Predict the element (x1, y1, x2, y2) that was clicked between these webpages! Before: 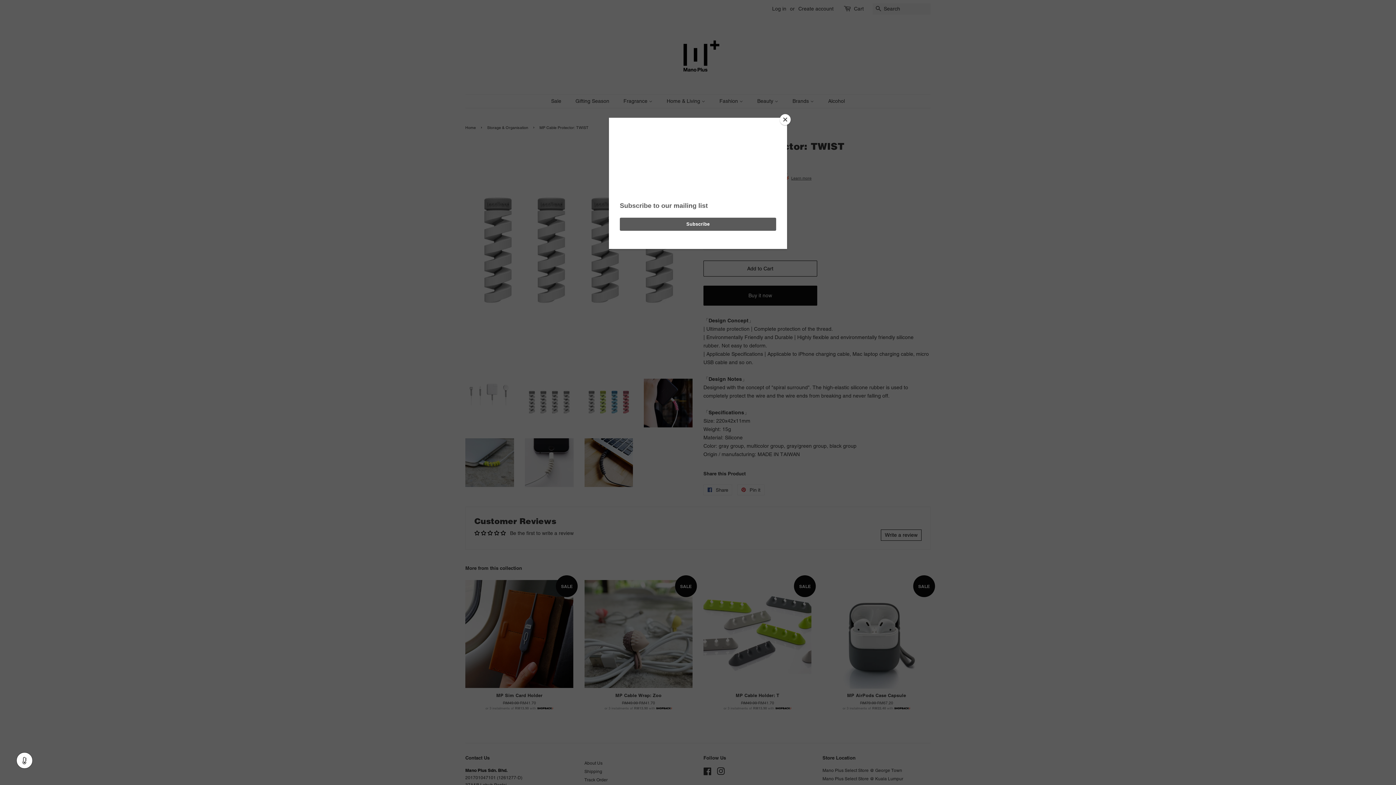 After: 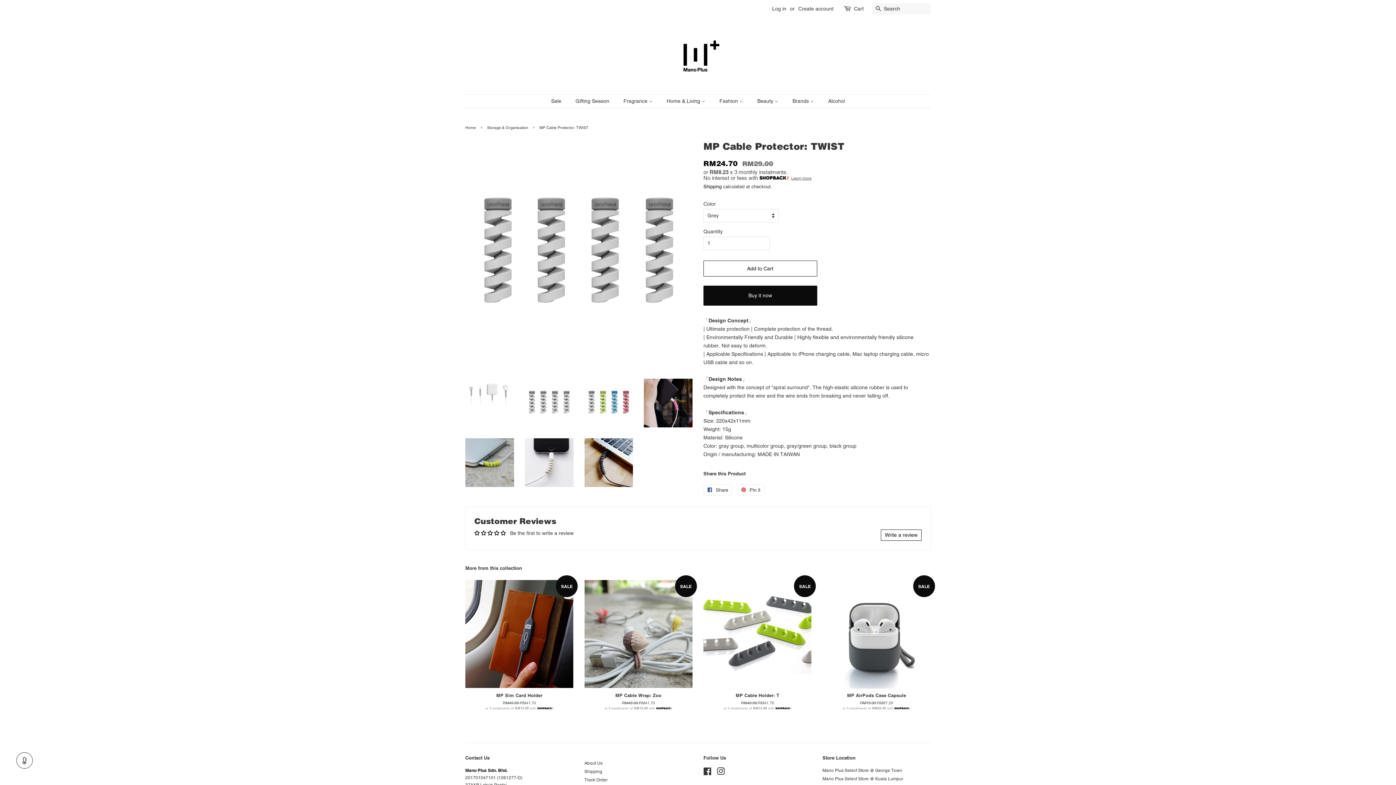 Action: label: Close bbox: (780, 114, 790, 125)